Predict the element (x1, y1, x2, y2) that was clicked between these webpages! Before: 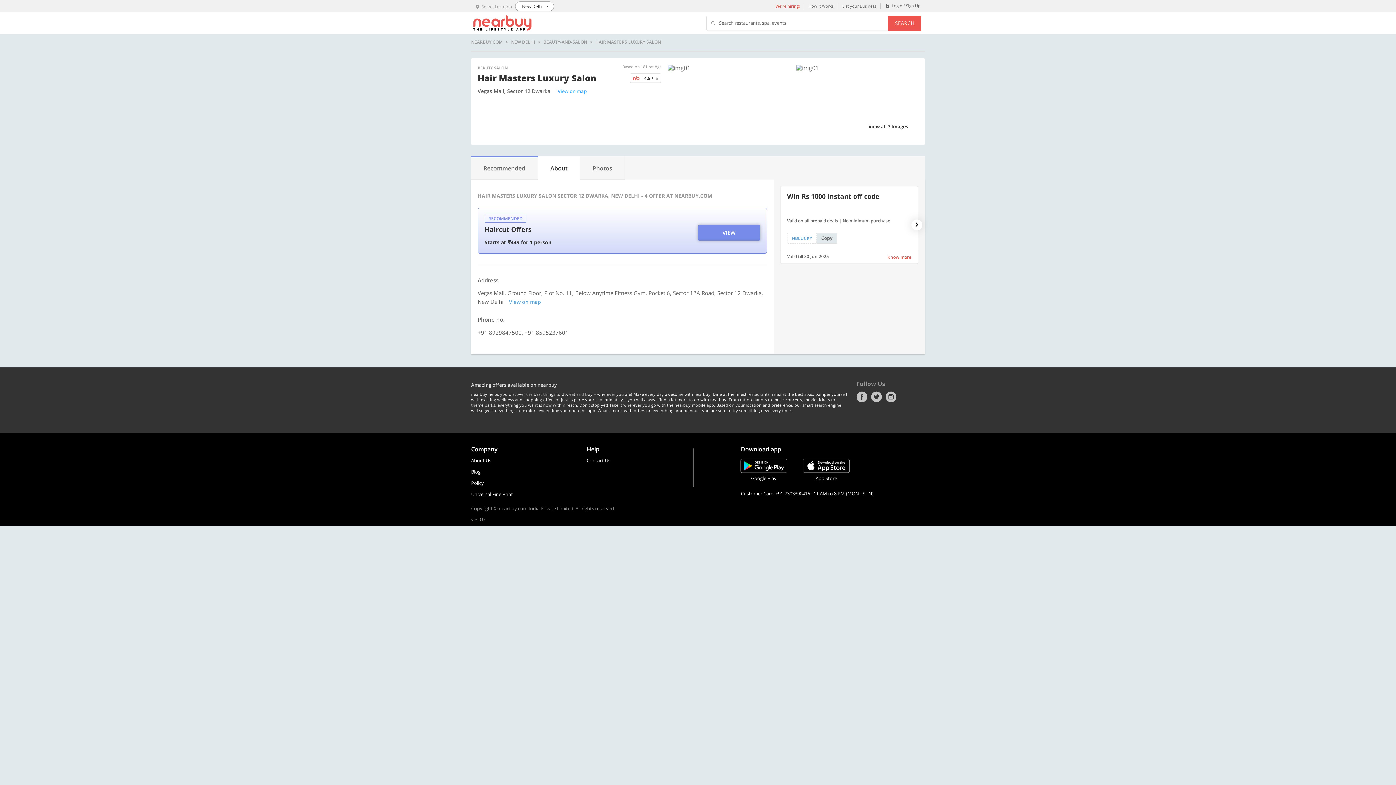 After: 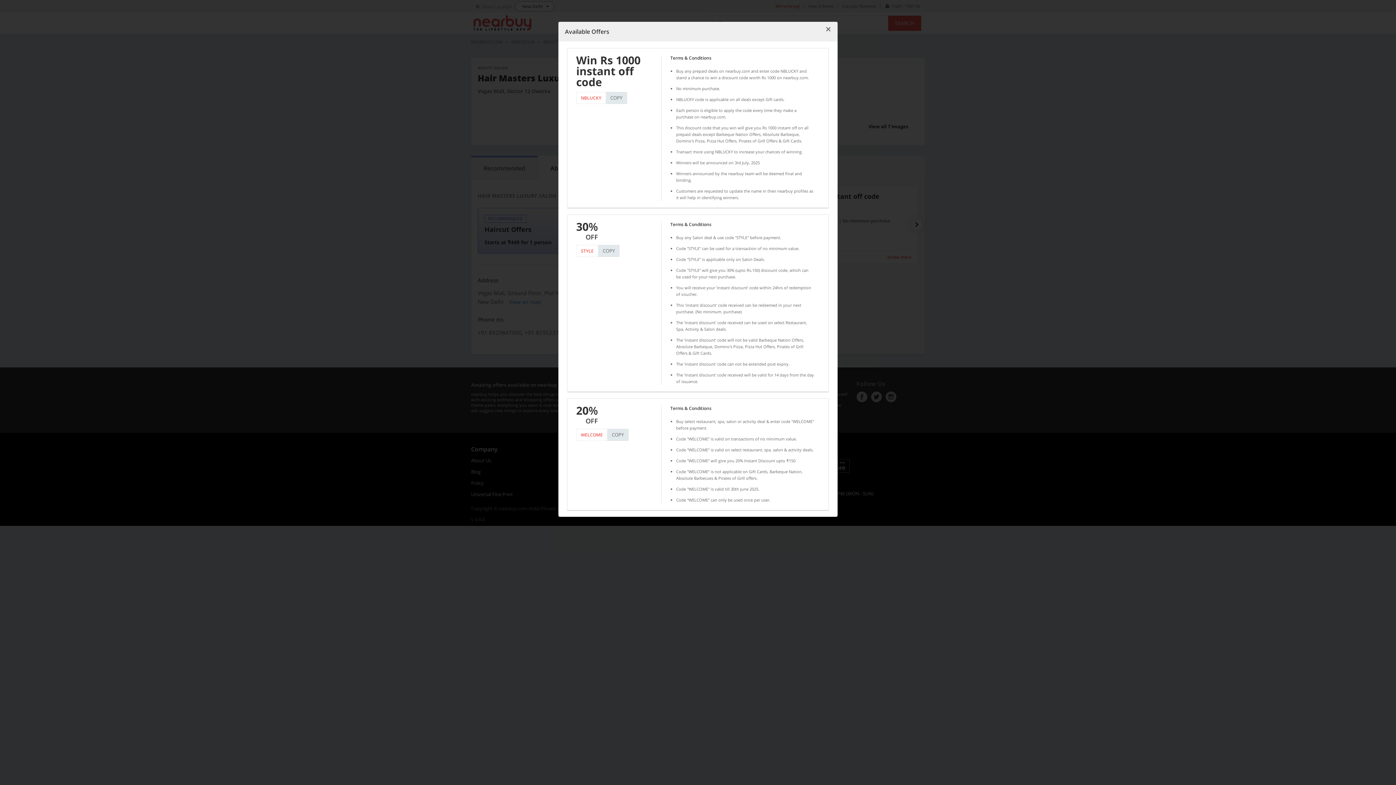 Action: label: Know more bbox: (887, 254, 911, 260)